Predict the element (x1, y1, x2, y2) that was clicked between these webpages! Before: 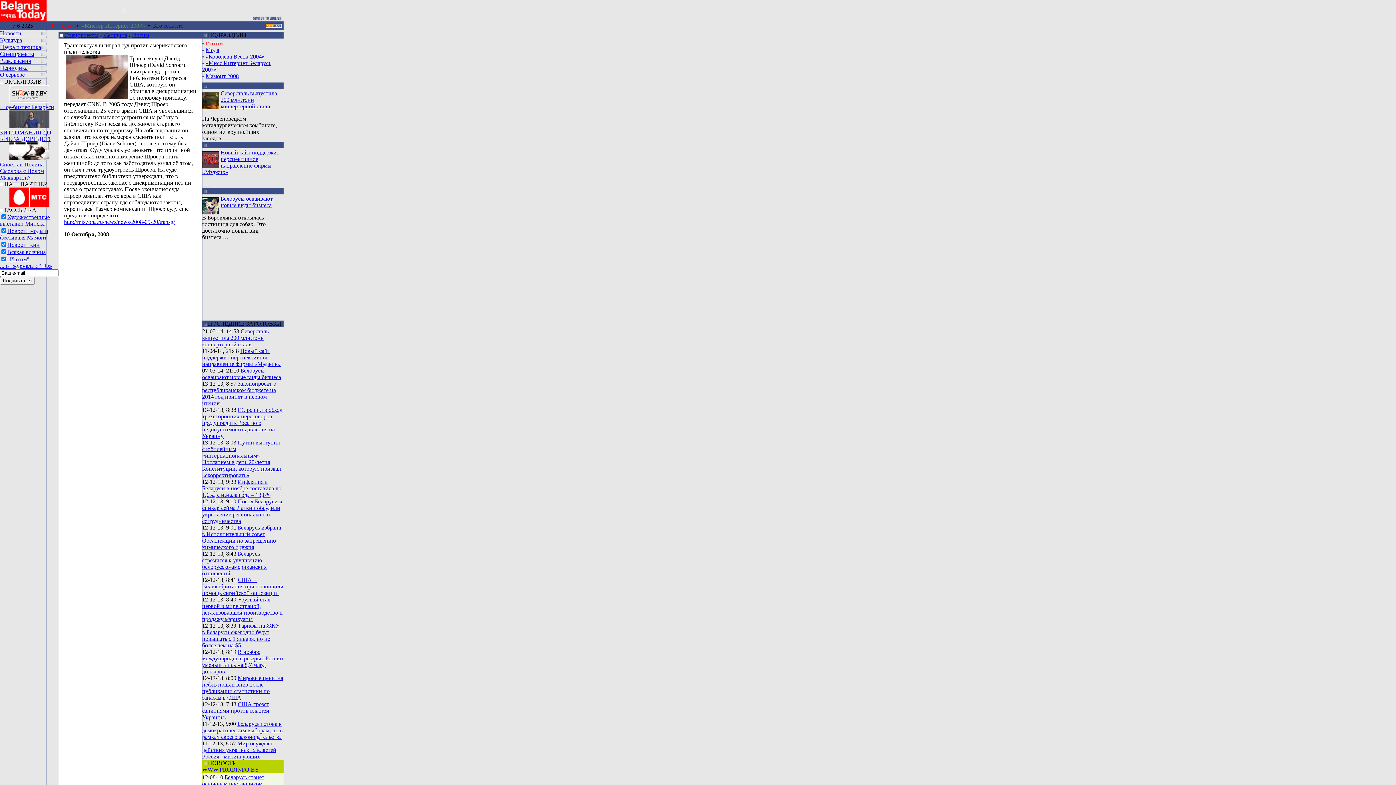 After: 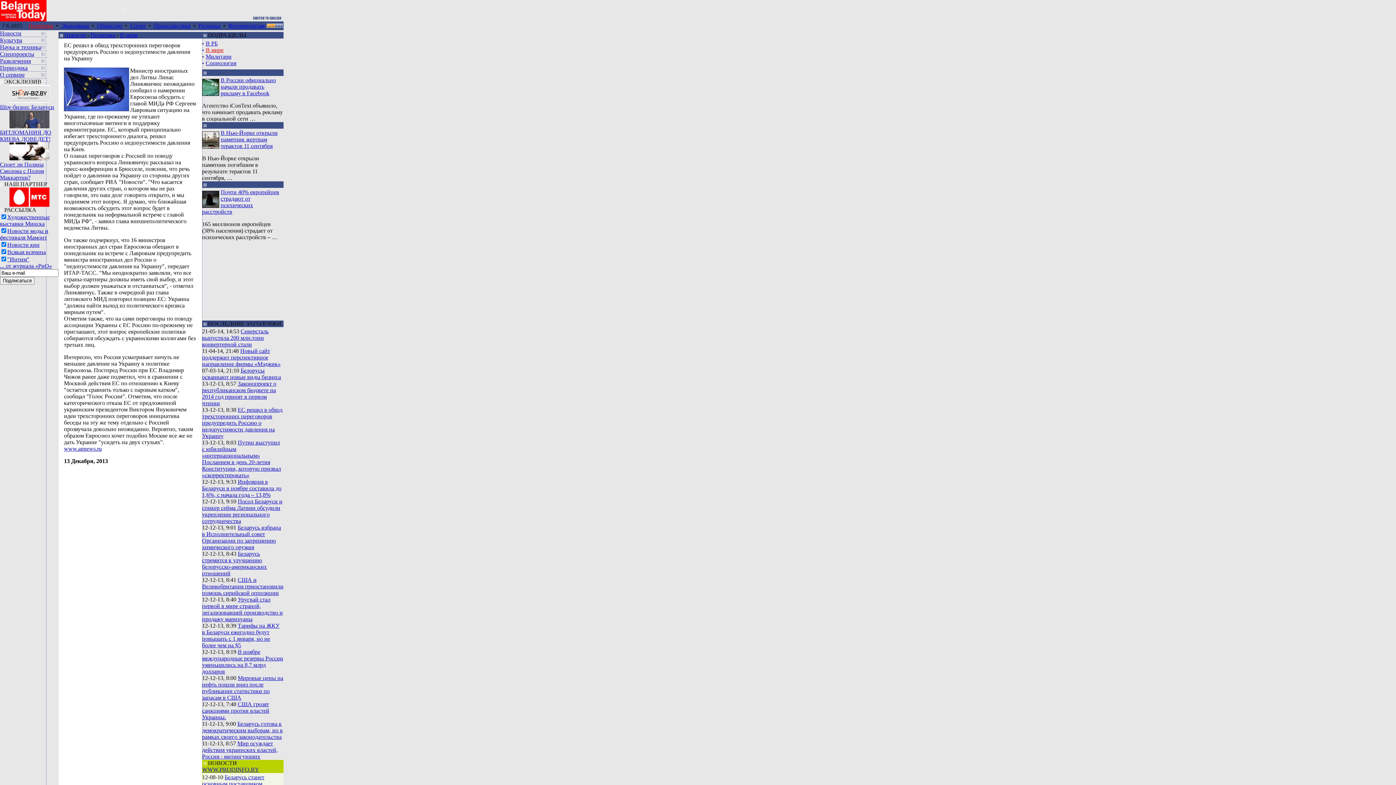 Action: label: ЕС решил в обход трехсторонних переговоров предупредить Россию о недопустимости давления на Украину bbox: (202, 406, 282, 439)